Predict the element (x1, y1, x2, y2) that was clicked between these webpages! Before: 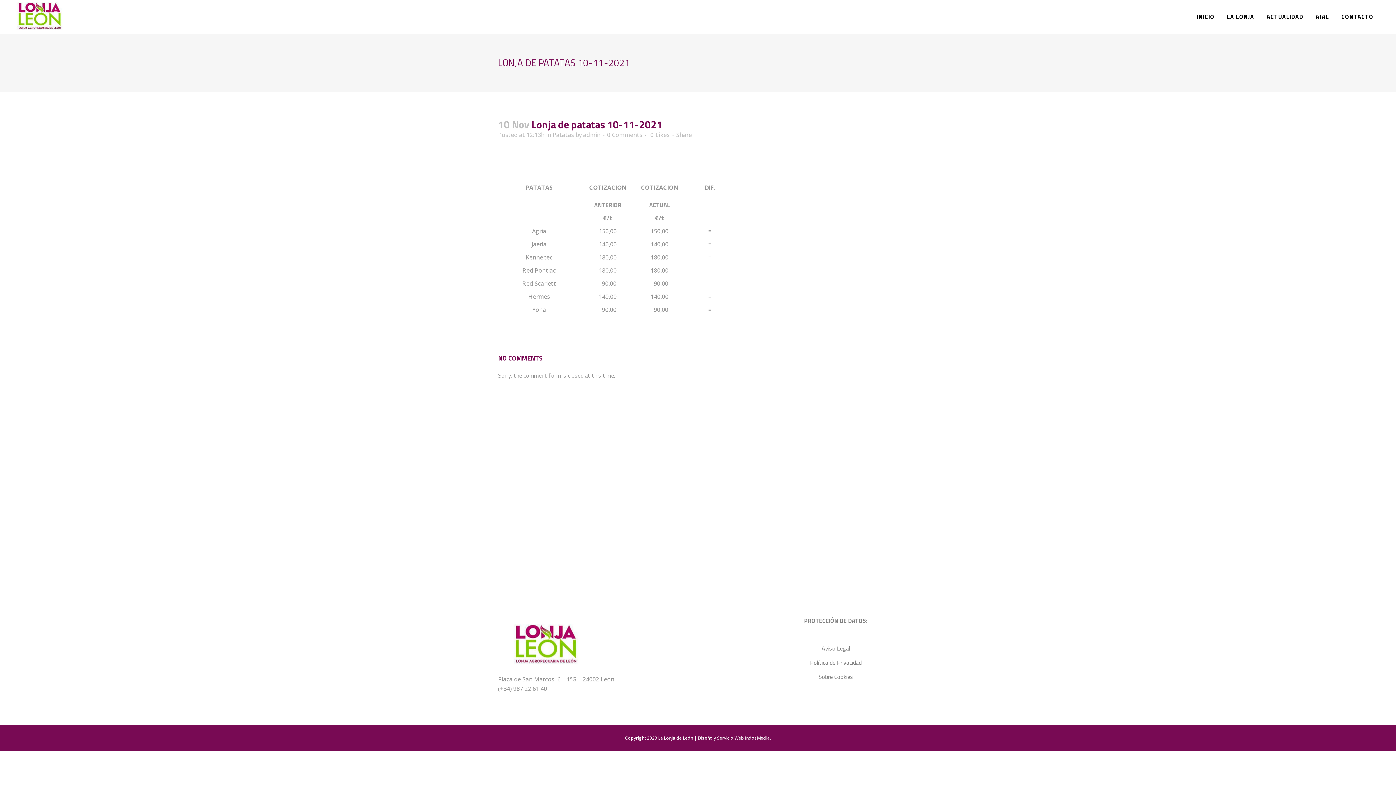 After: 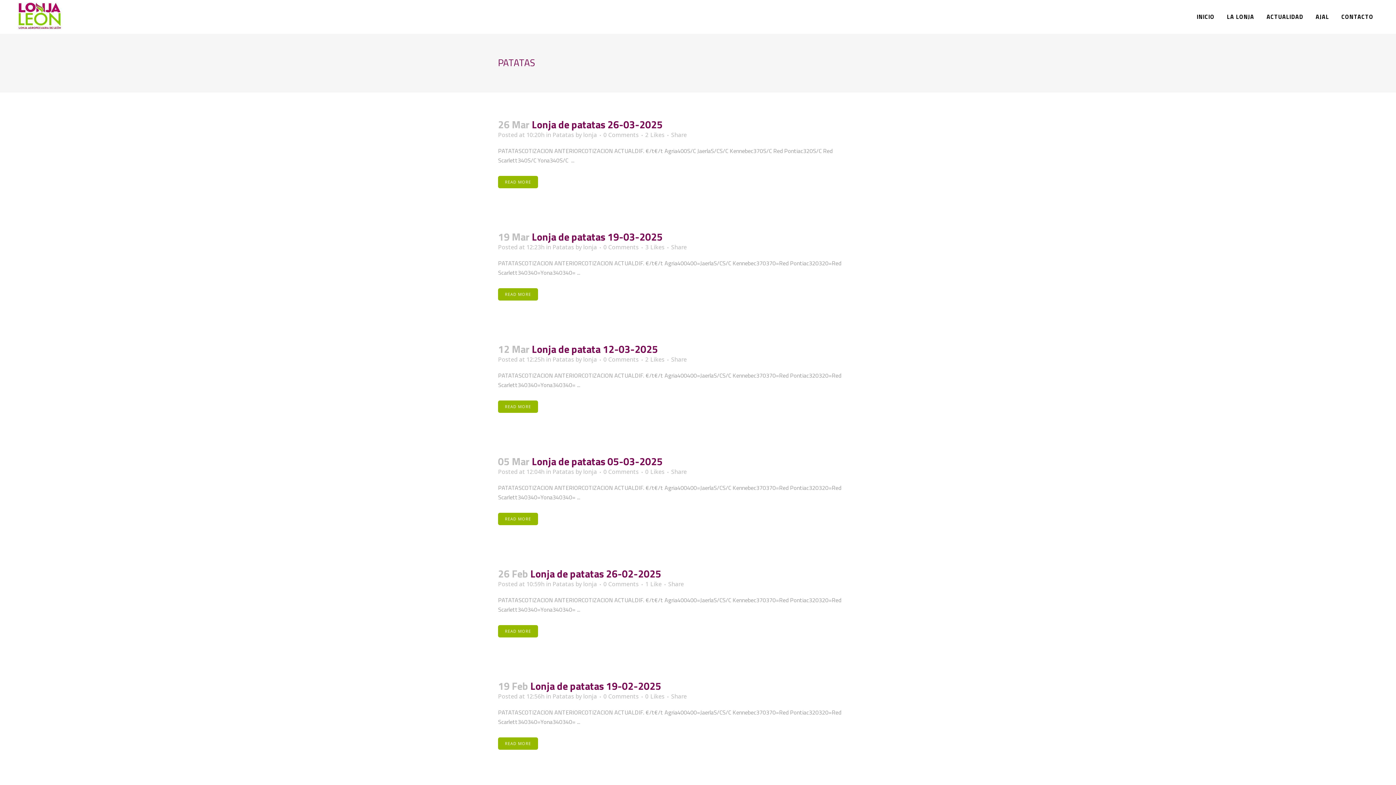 Action: bbox: (552, 130, 574, 138) label: Patatas